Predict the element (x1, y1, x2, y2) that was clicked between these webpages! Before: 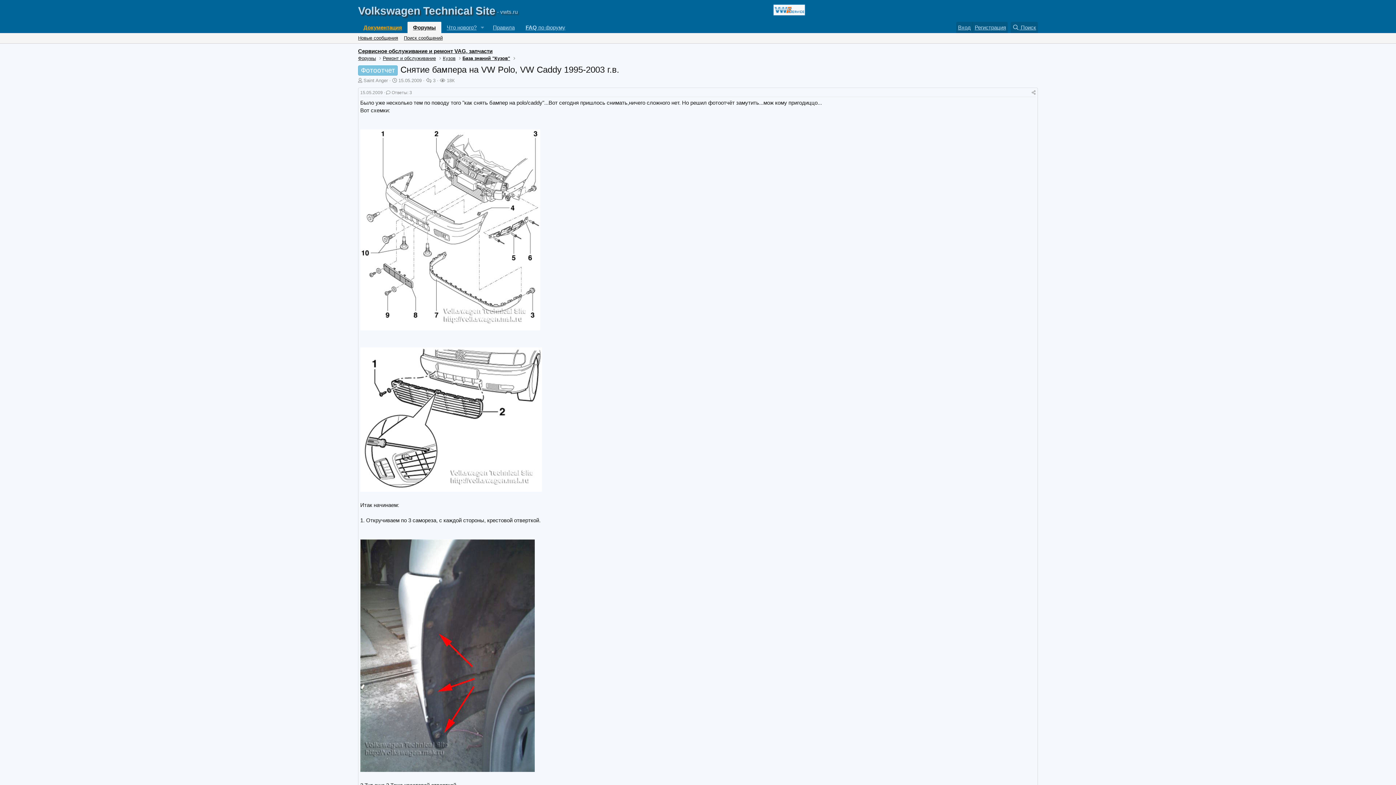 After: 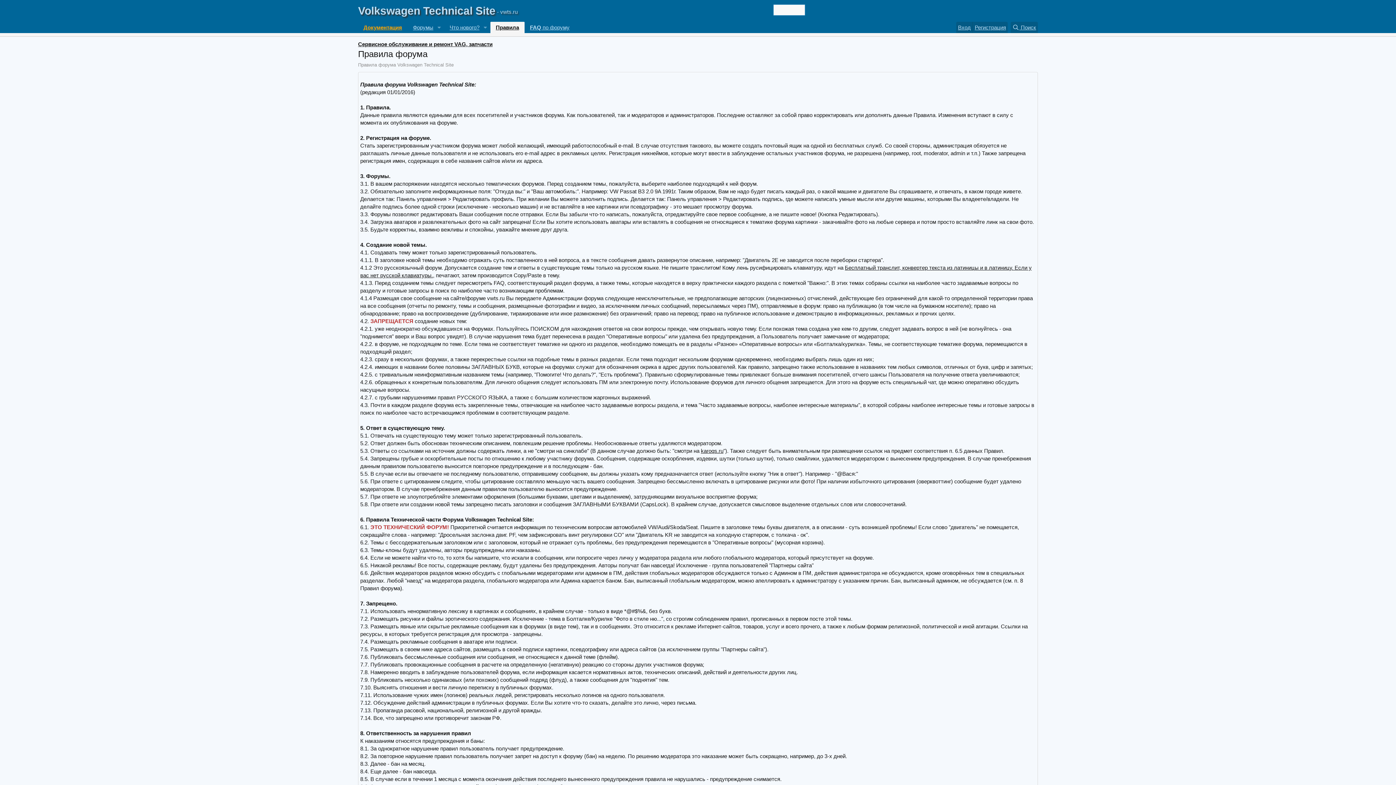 Action: bbox: (487, 21, 520, 33) label: Правила